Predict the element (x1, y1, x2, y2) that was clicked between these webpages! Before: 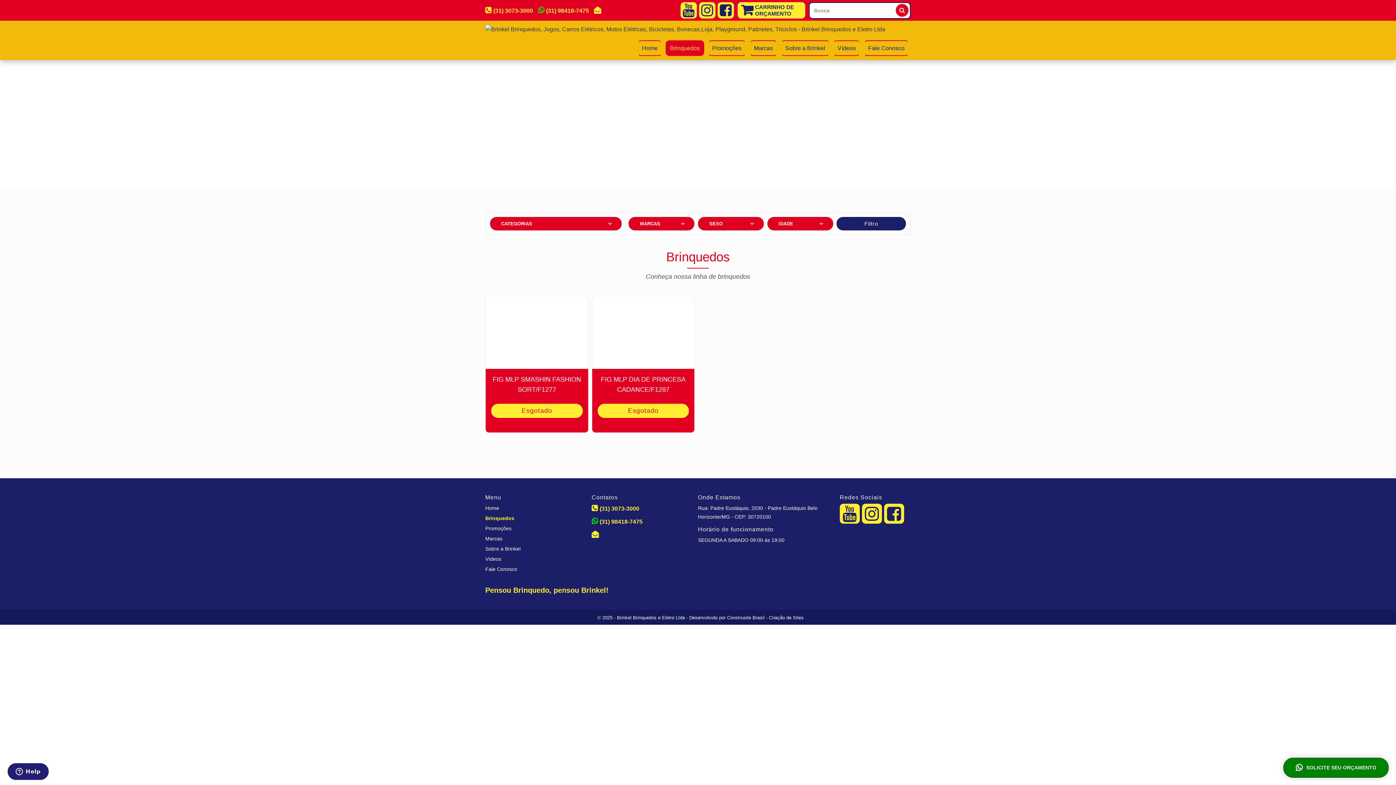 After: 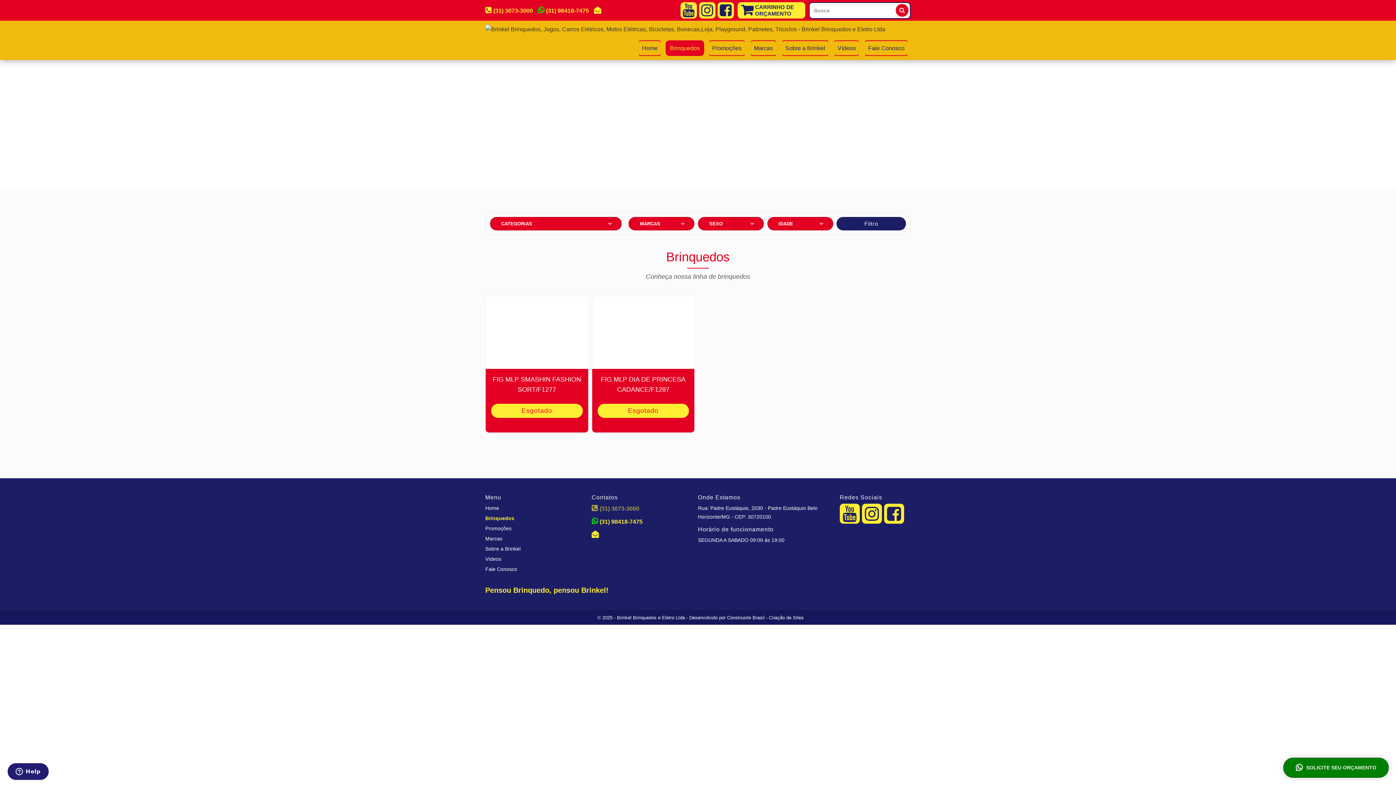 Action: label: (31) 3073-3000 bbox: (591, 504, 687, 513)